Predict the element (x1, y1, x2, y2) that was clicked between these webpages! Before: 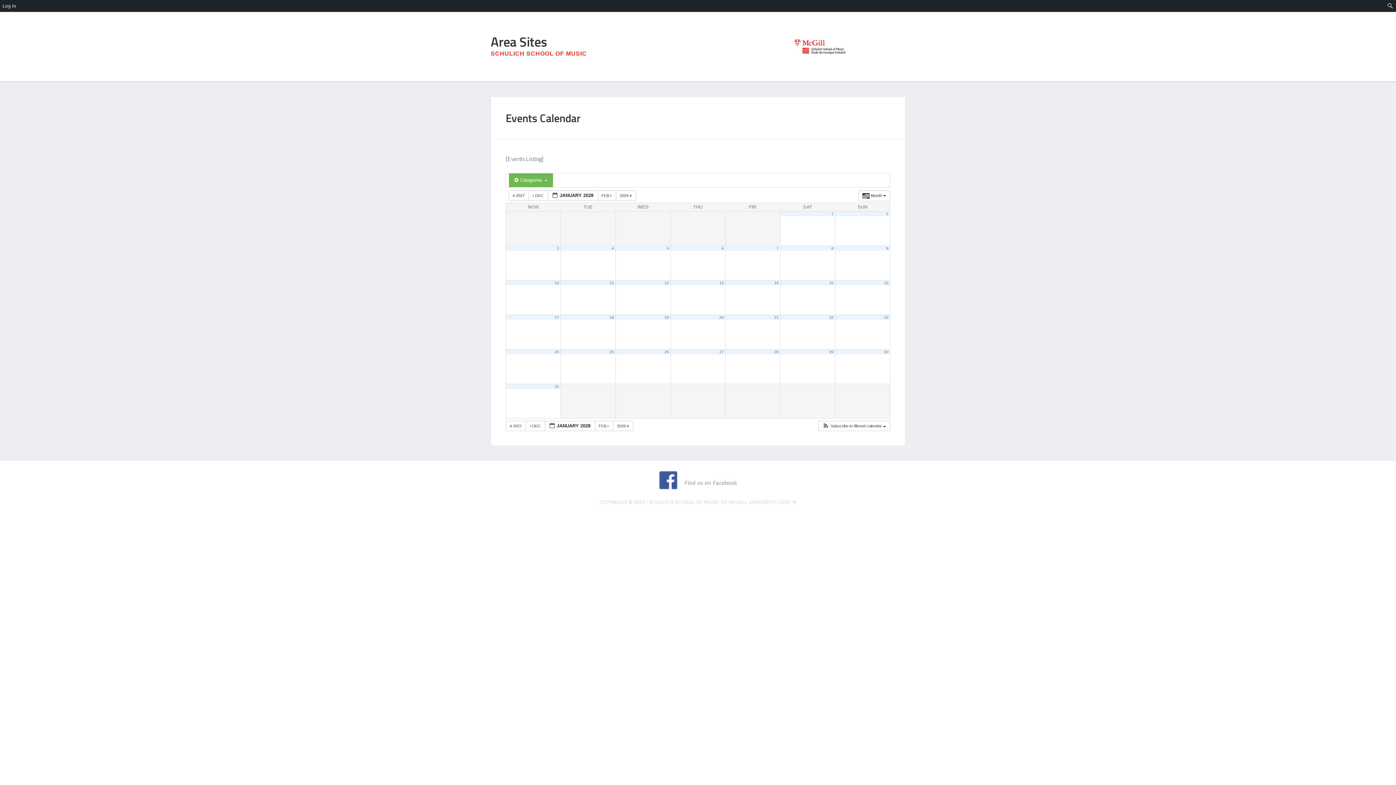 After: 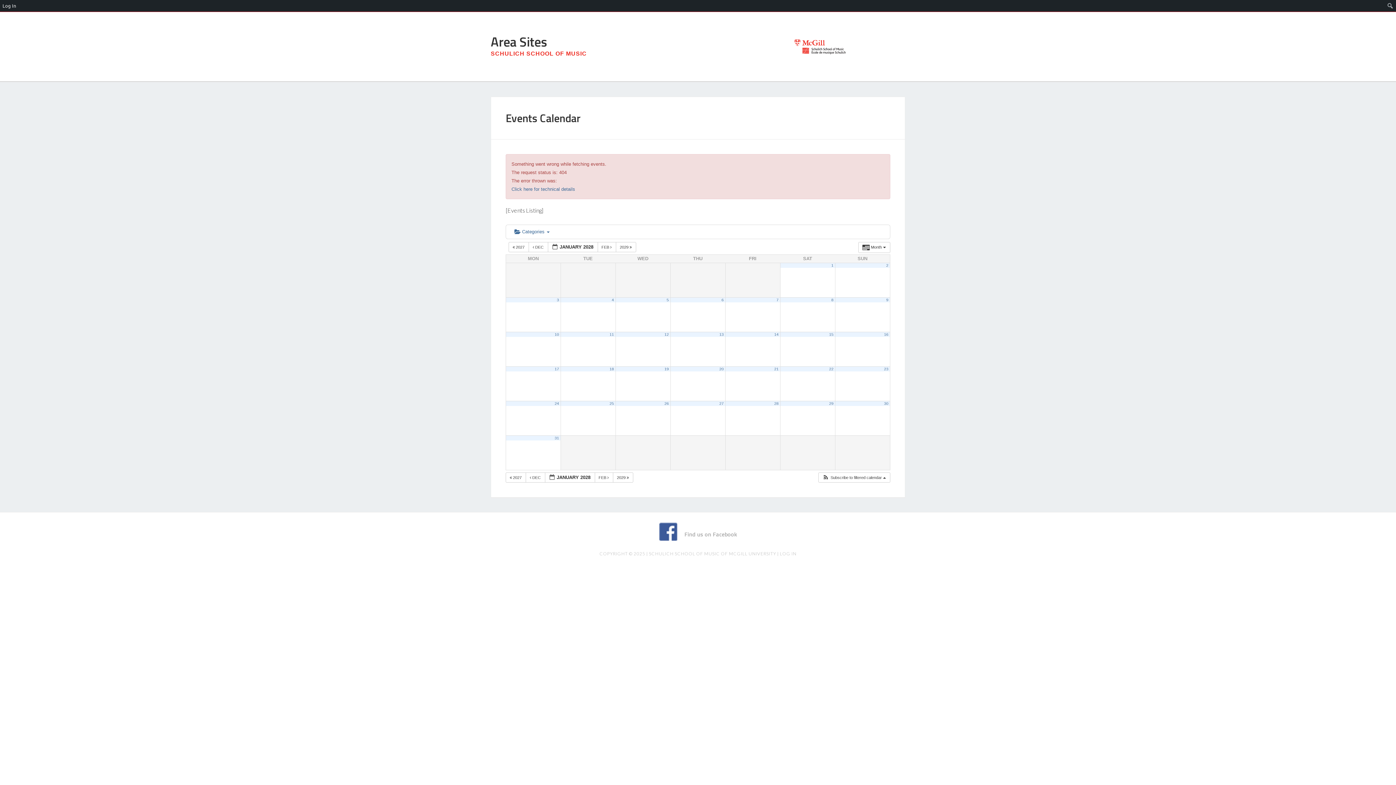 Action: bbox: (666, 246, 668, 250) label: 5